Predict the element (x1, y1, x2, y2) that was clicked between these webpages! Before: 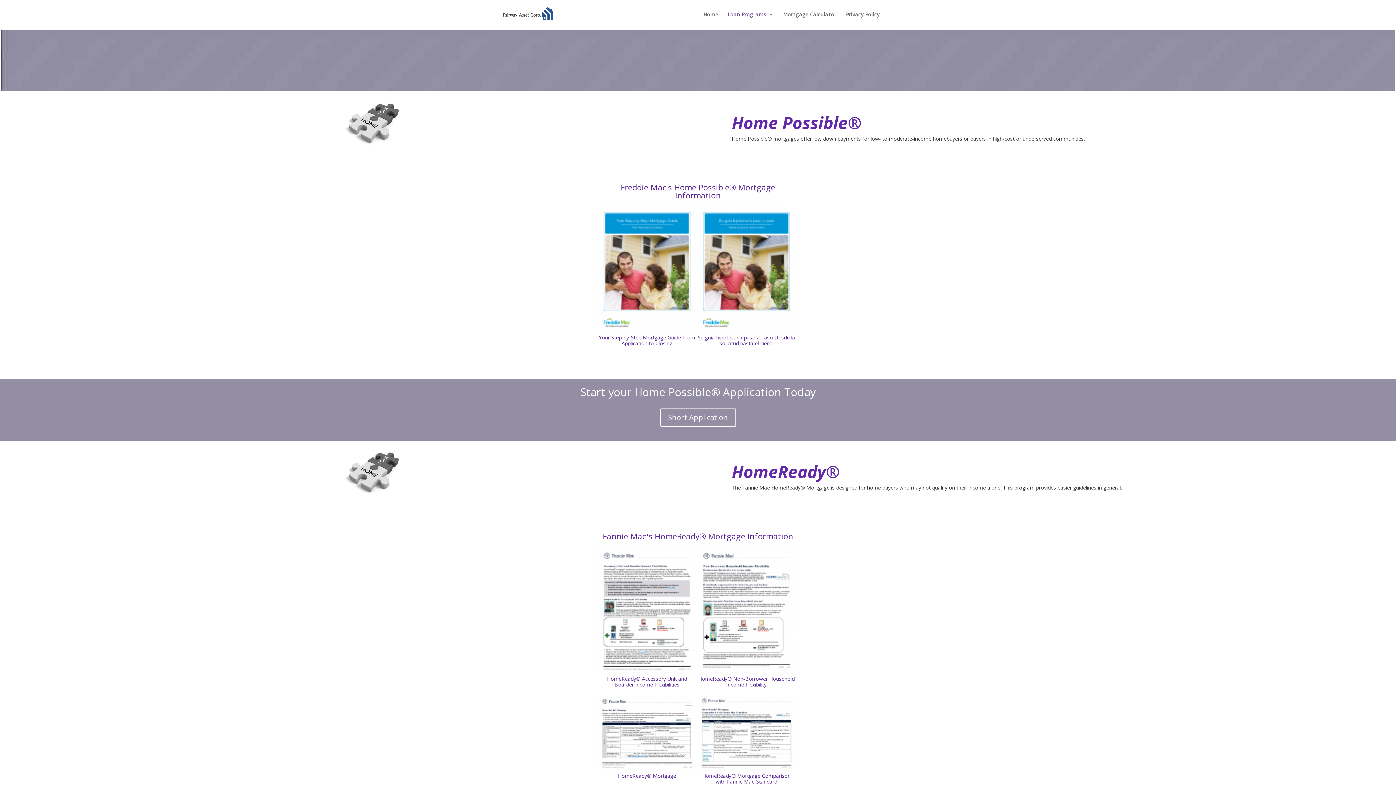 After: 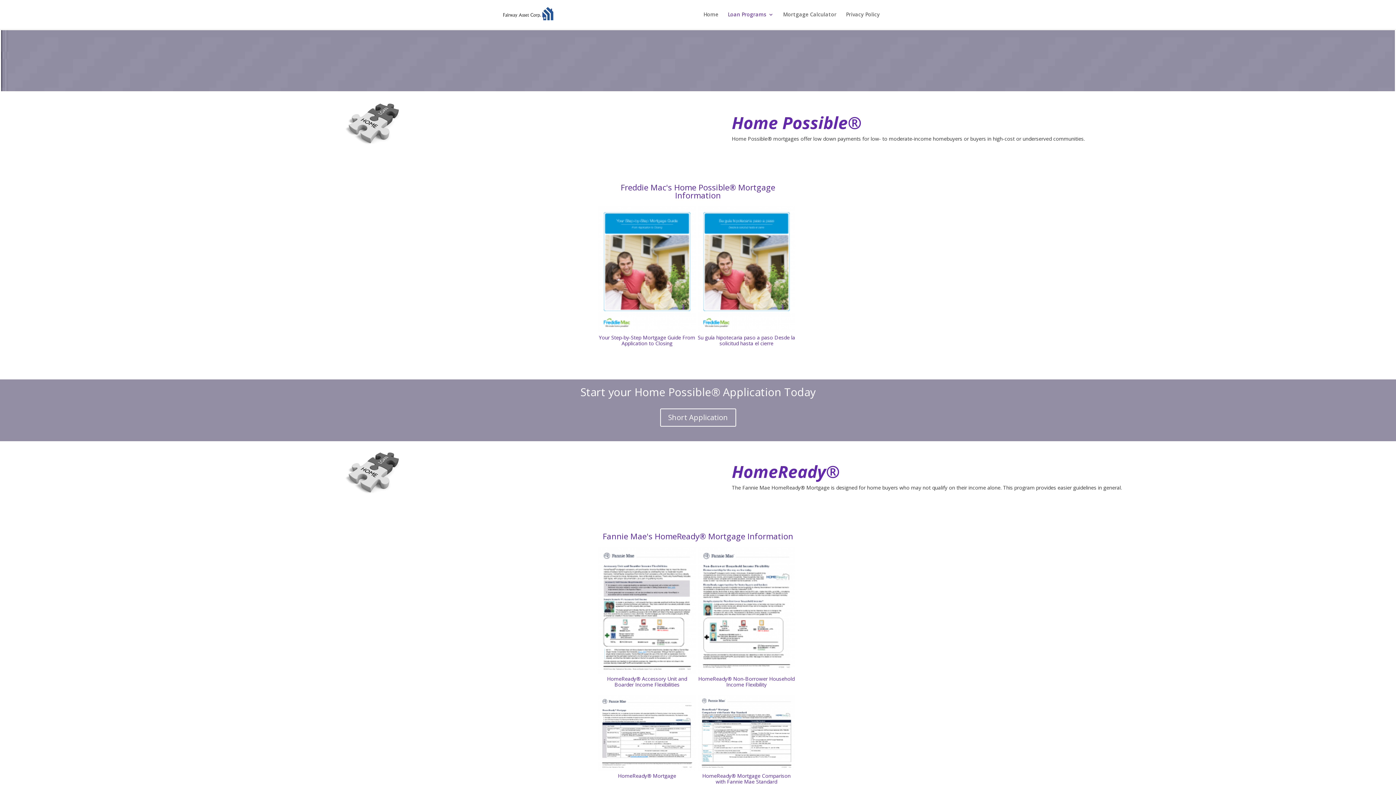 Action: bbox: (697, 668, 795, 688) label: HomeReady® Non-Borrower Household Income Flexibility